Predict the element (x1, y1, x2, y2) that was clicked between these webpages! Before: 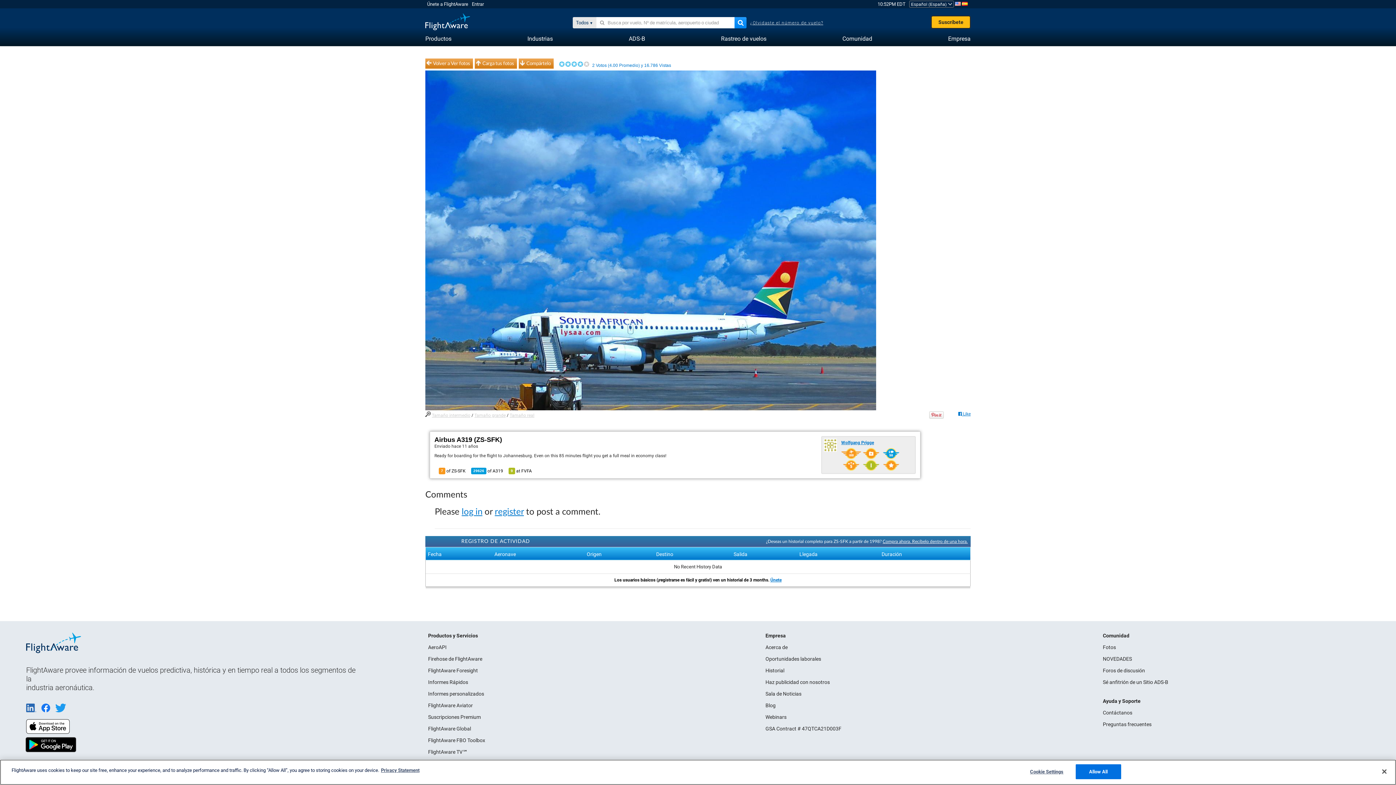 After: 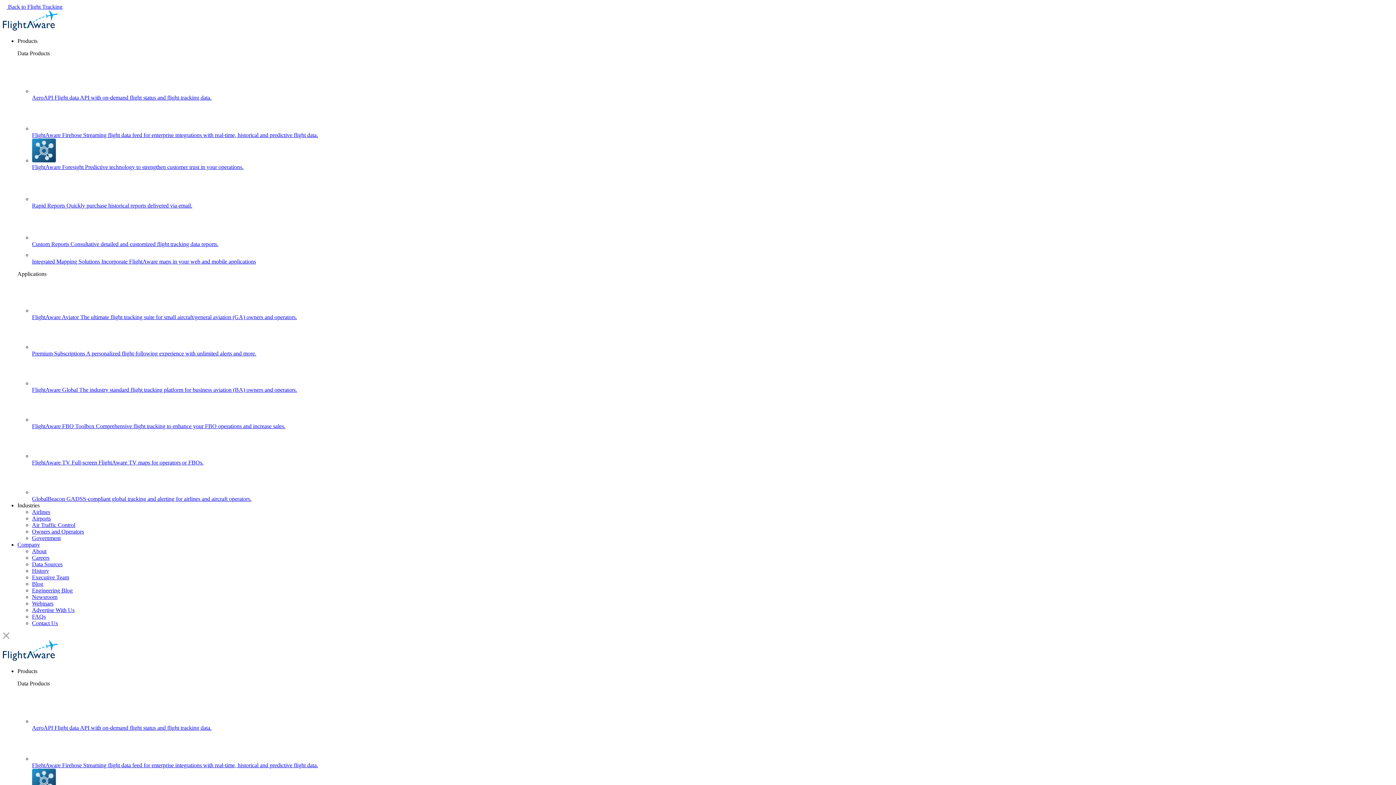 Action: label: GSA Contract # 47QTCA21D003F bbox: (765, 726, 841, 732)